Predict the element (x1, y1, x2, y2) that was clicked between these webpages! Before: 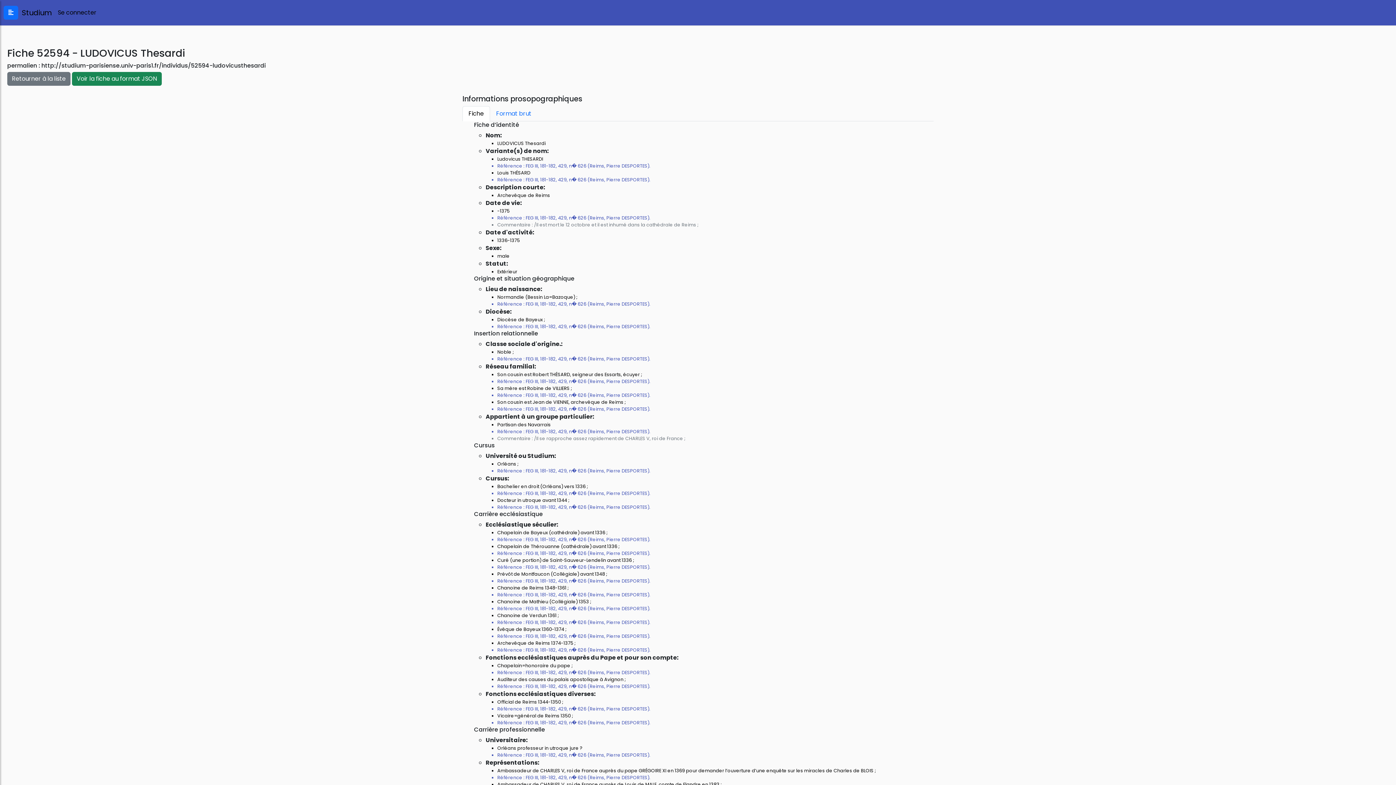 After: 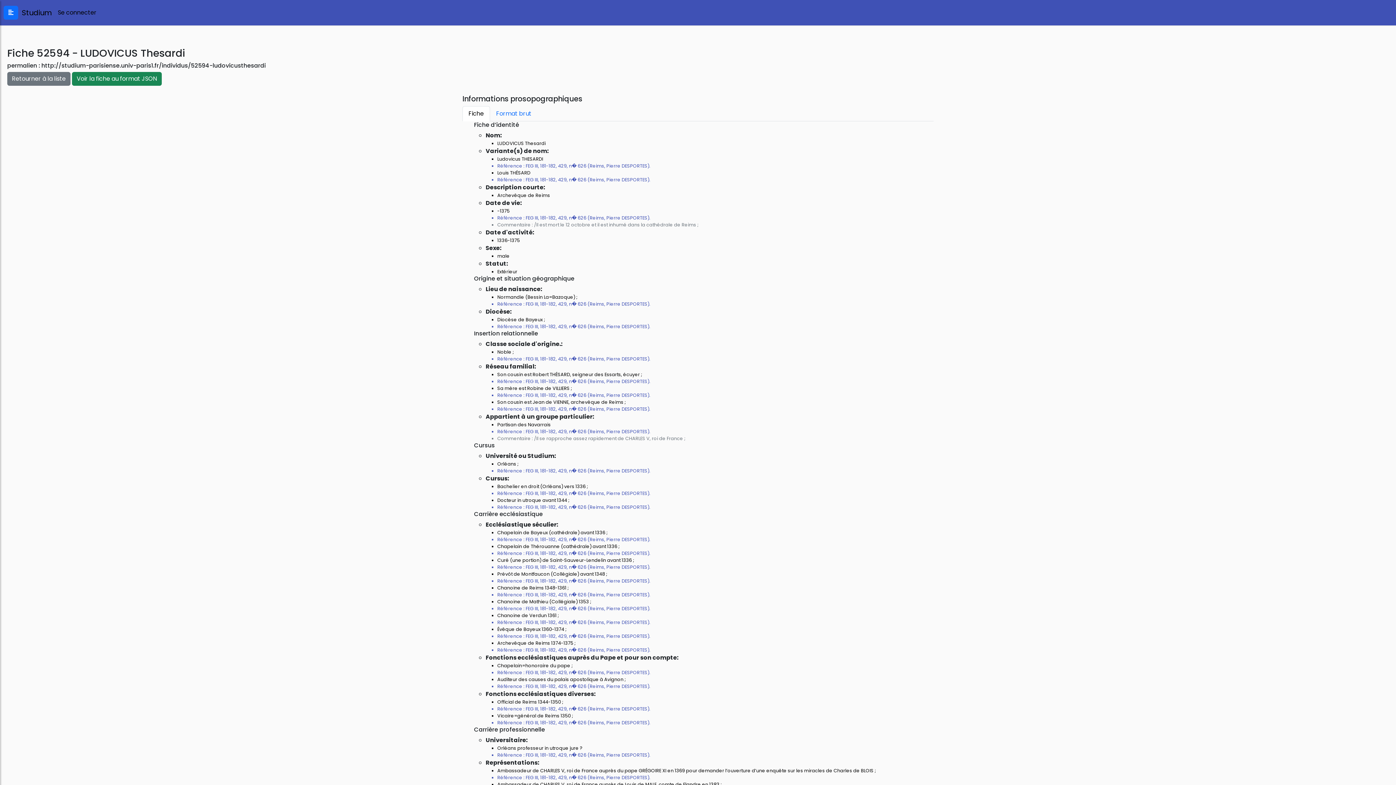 Action: bbox: (41, 61, 265, 69) label: http://studium-parisiense.univ-paris1.fr/individus/52594-ludovicusthesardi